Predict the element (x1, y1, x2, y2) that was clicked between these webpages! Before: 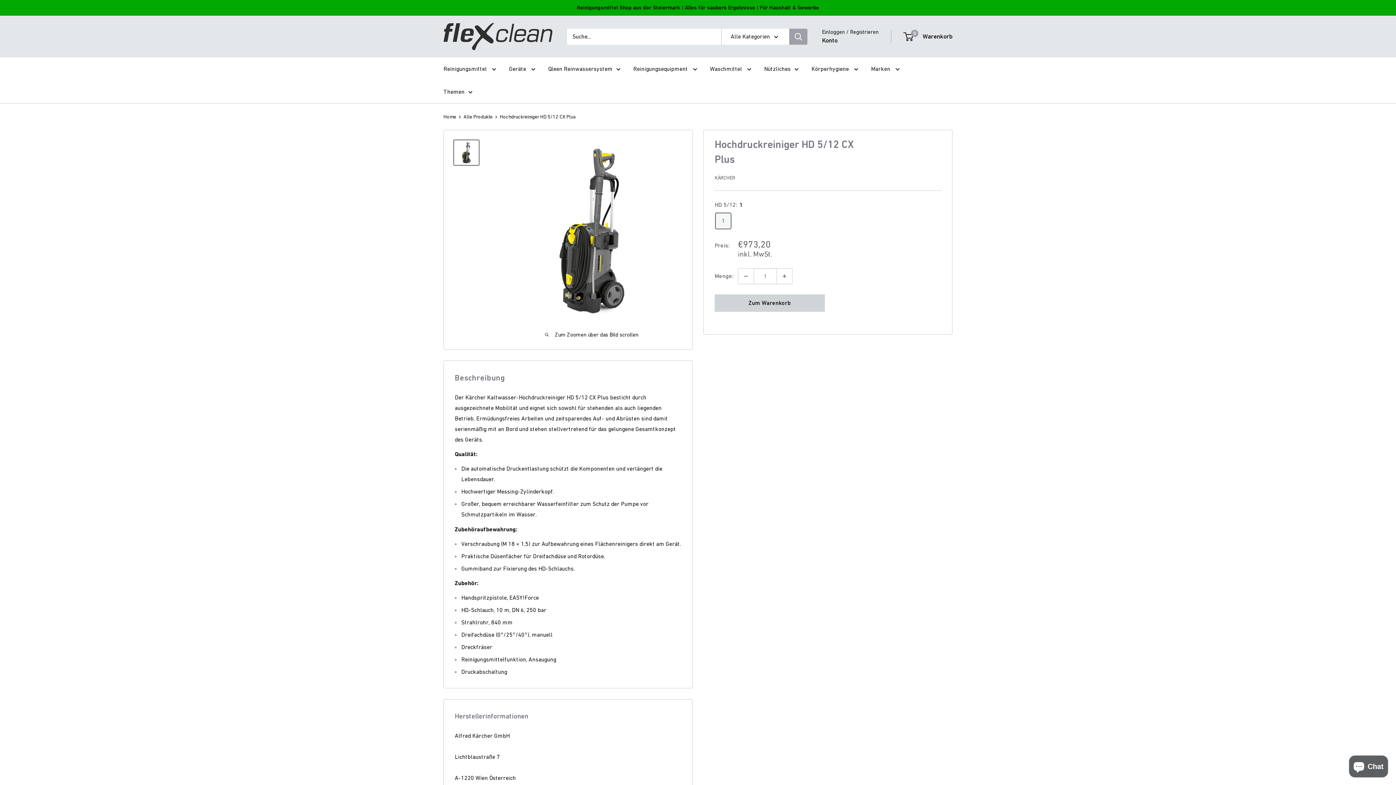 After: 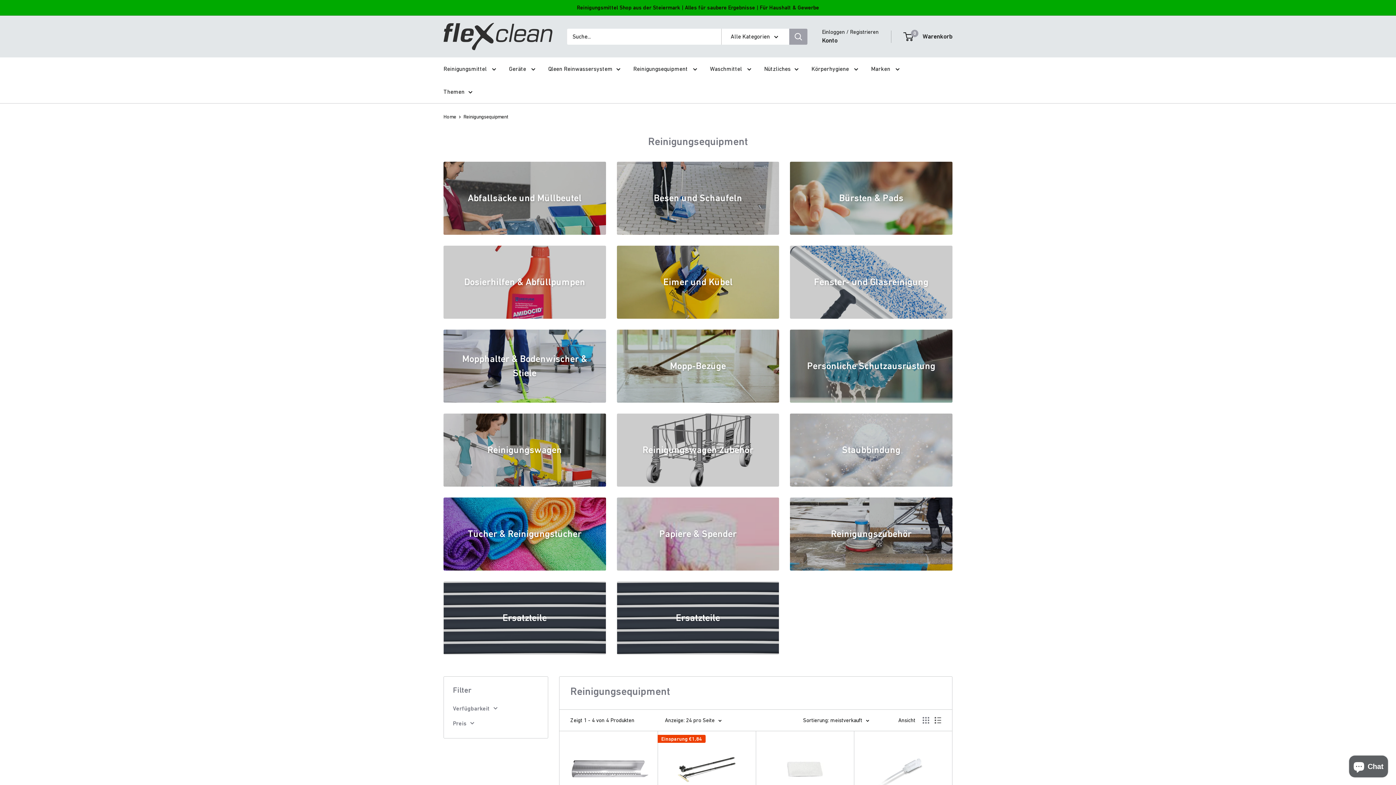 Action: bbox: (633, 63, 697, 74) label: Reinigungsequipment 